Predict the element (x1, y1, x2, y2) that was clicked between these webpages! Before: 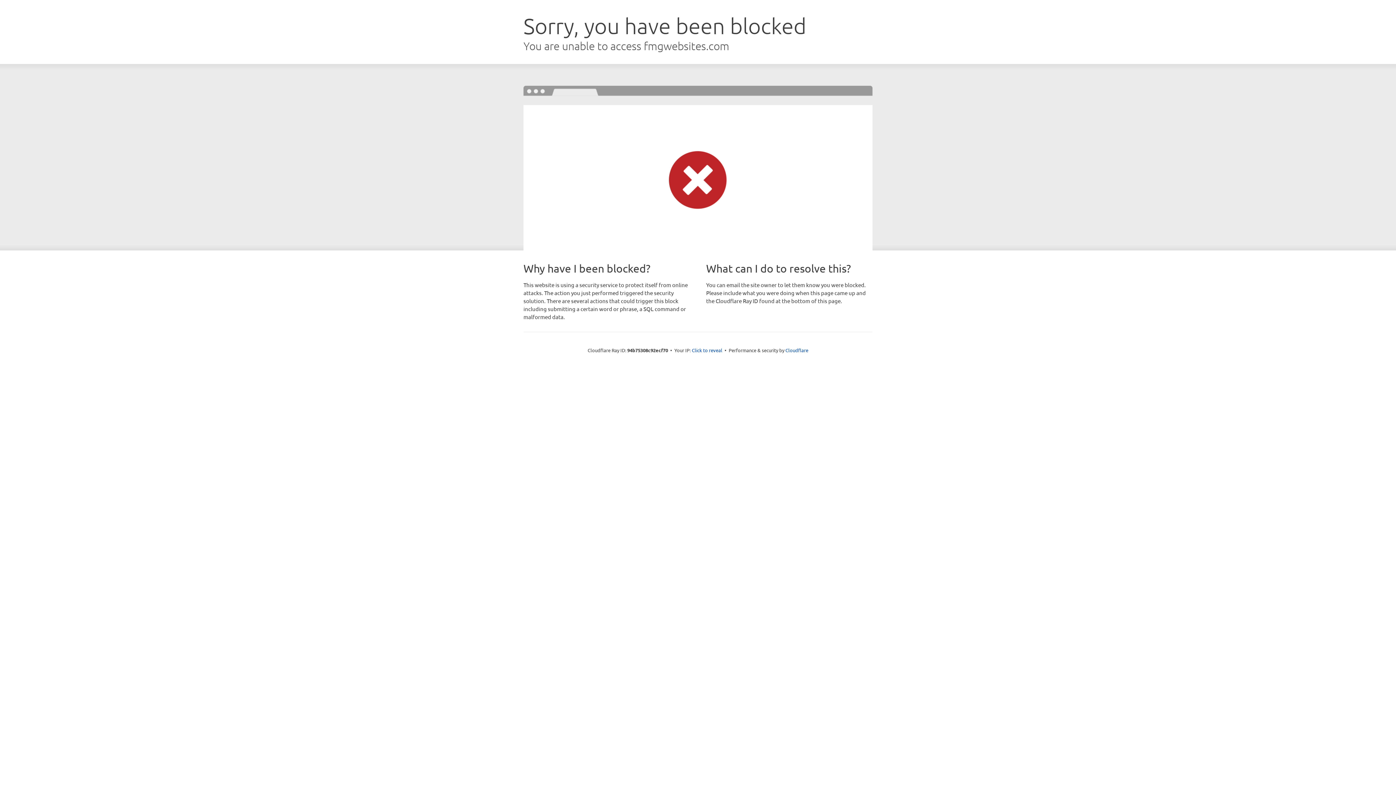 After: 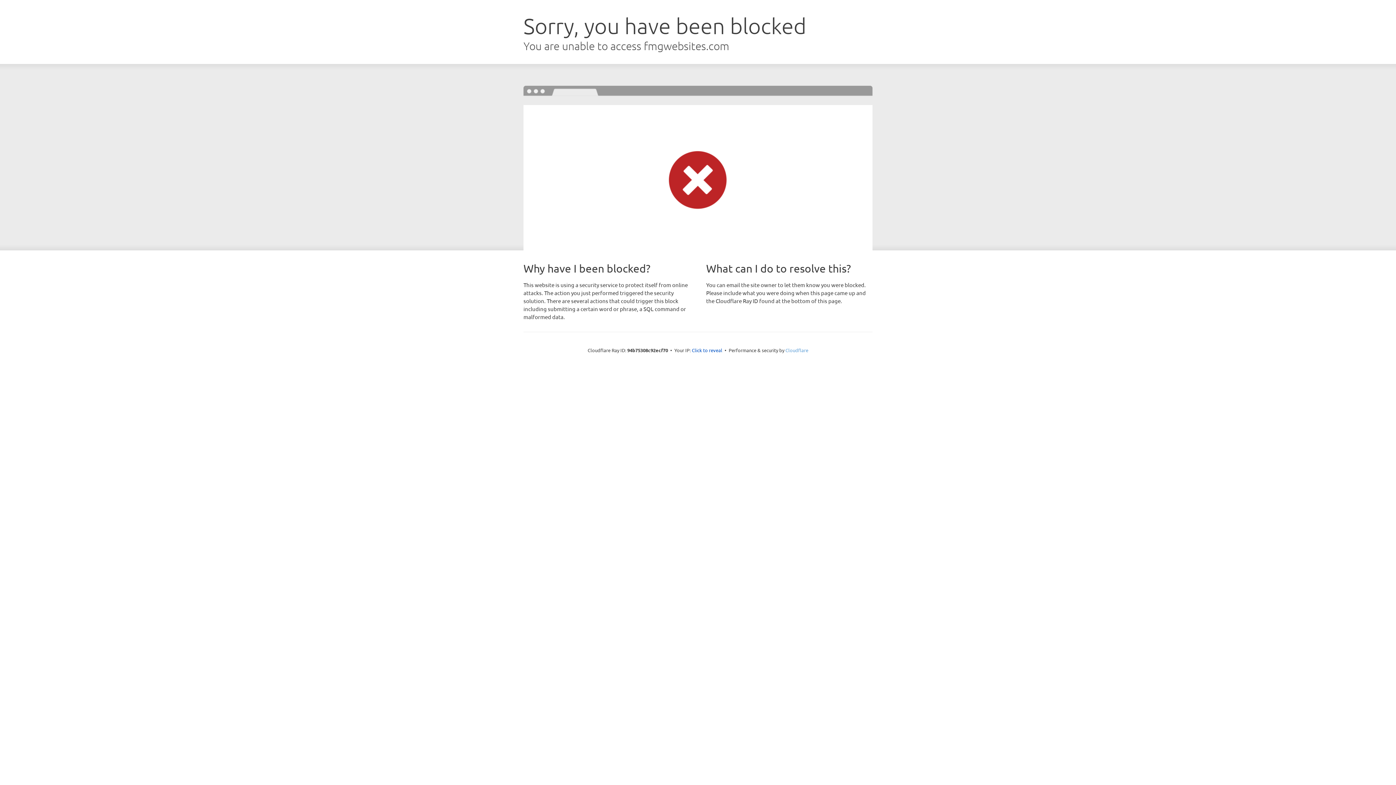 Action: bbox: (785, 347, 808, 353) label: Cloudflare